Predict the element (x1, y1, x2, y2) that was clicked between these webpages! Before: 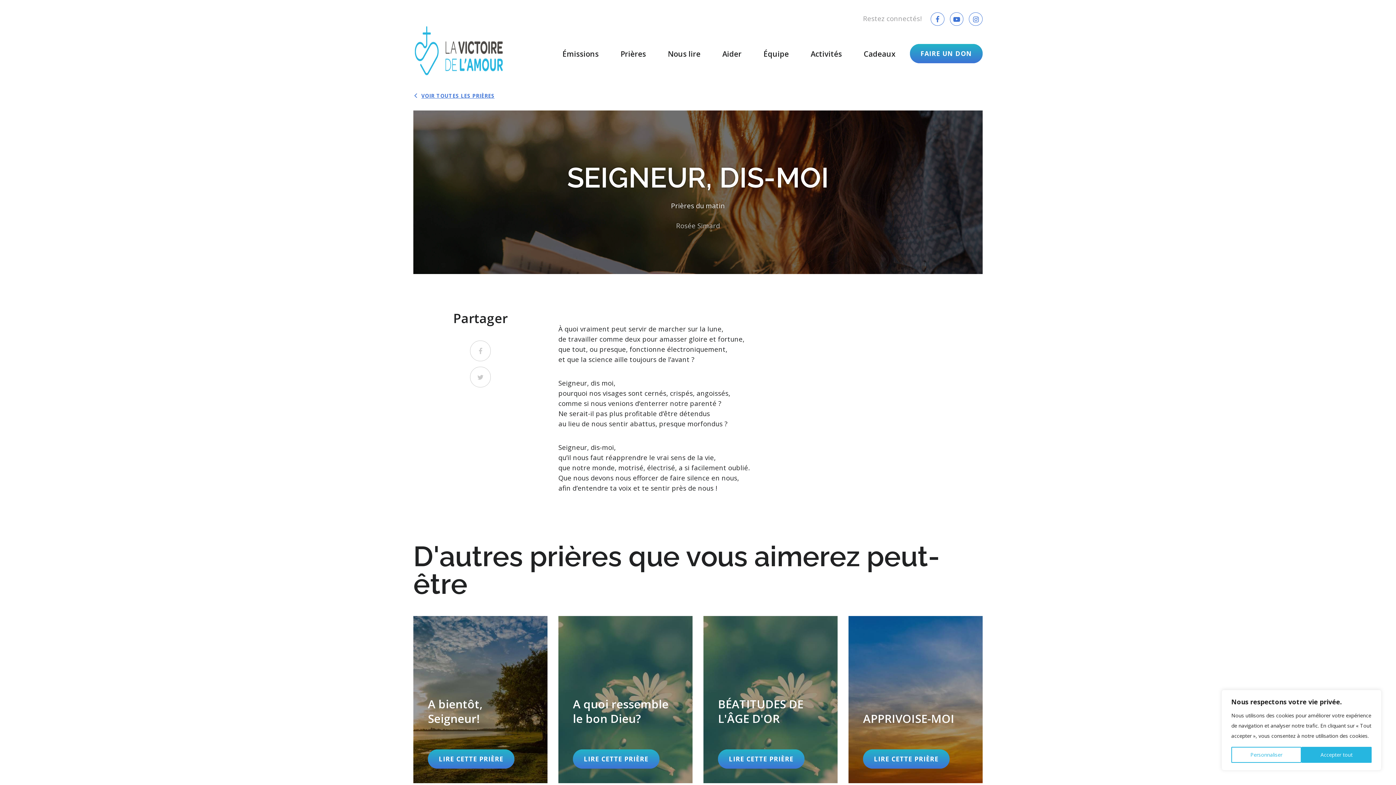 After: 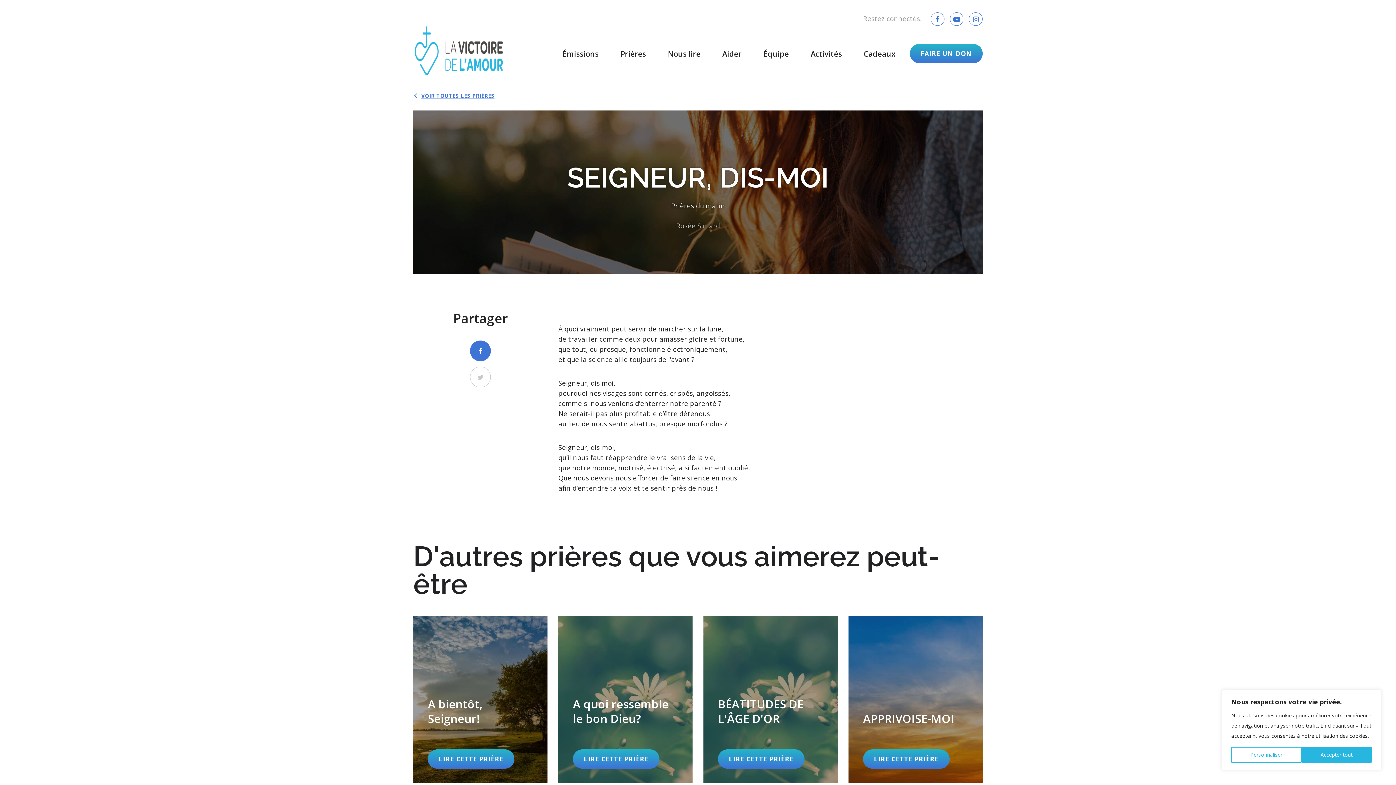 Action: bbox: (470, 340, 491, 361)